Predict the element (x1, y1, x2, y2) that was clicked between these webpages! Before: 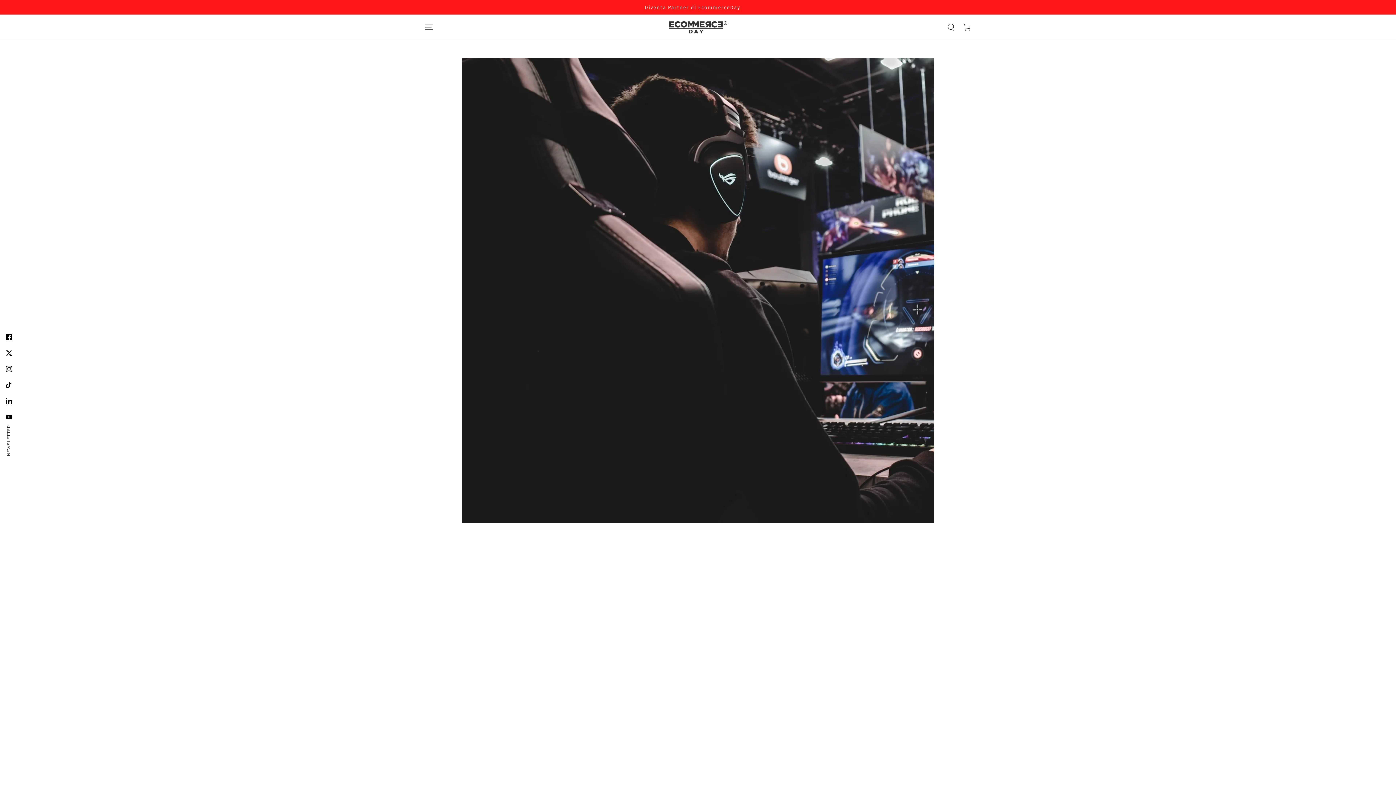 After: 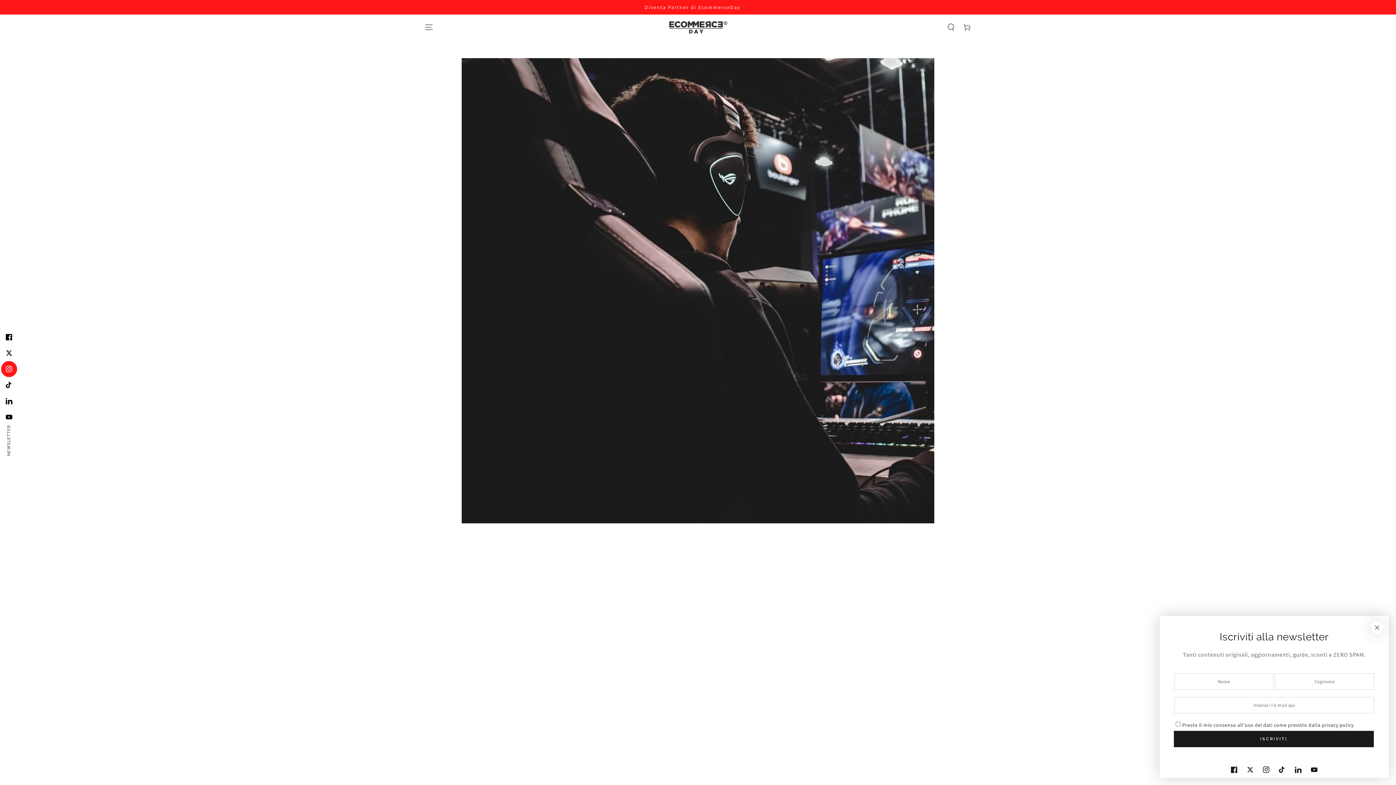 Action: bbox: (1, 361, 17, 377)